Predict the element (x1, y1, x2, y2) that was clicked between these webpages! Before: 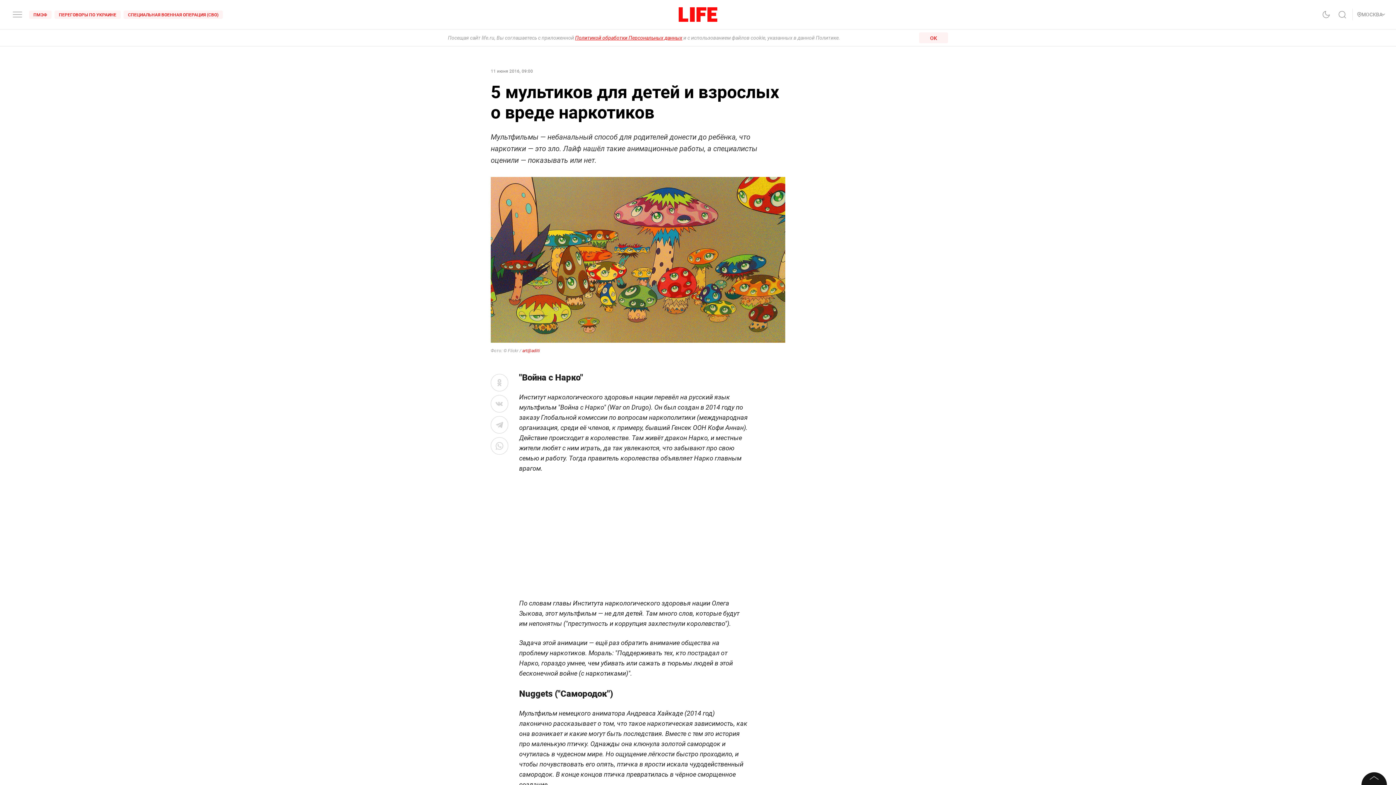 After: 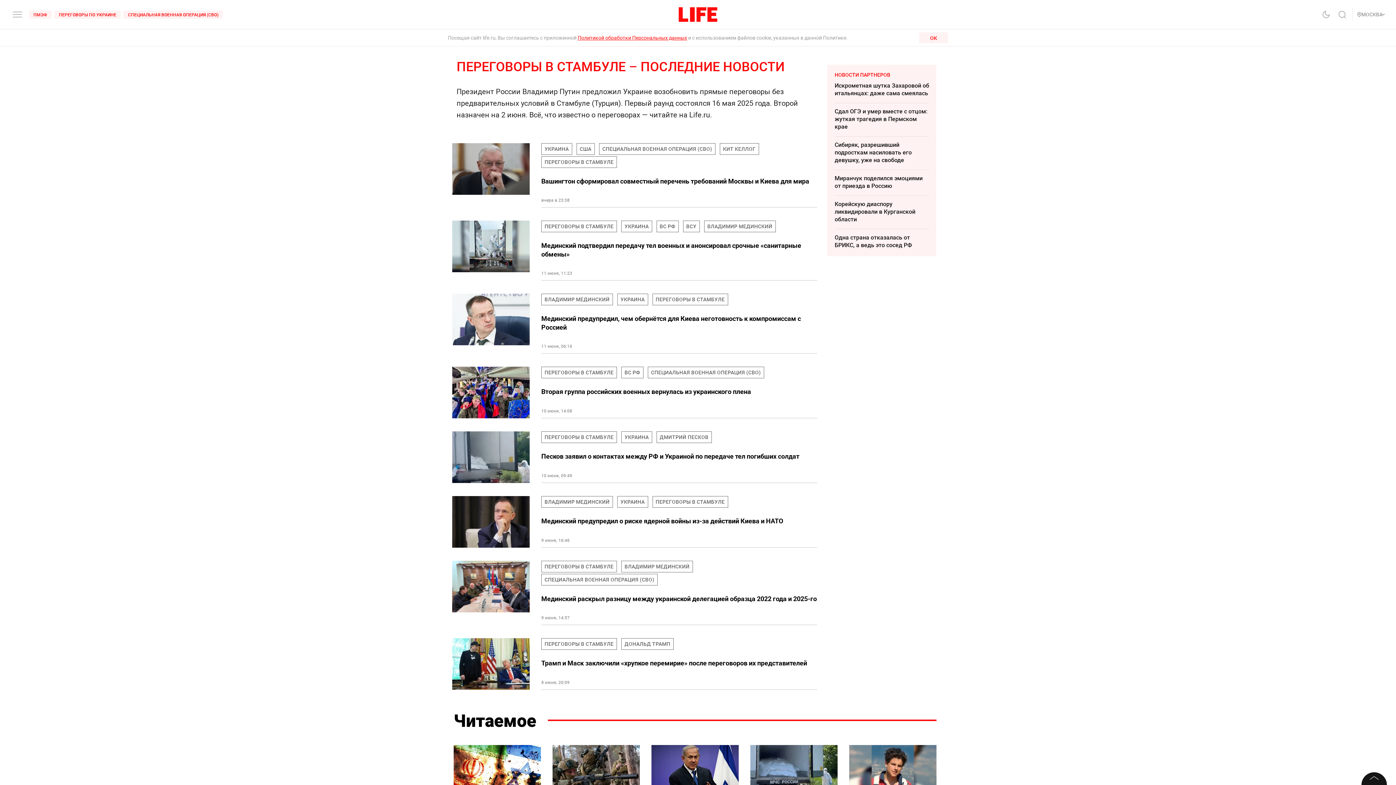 Action: label: ПЕРЕГОВОРЫ ПО УКРАИНЕ bbox: (54, 10, 120, 18)